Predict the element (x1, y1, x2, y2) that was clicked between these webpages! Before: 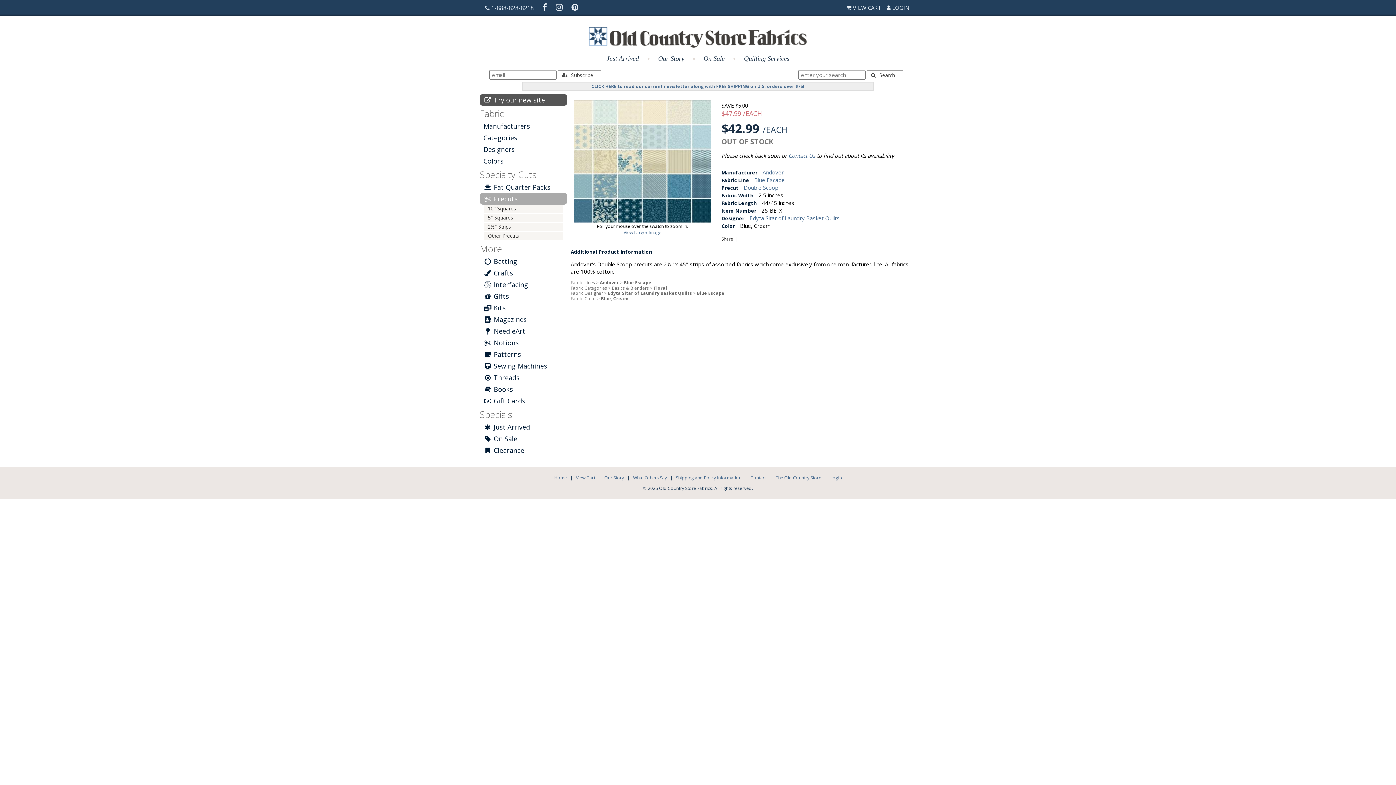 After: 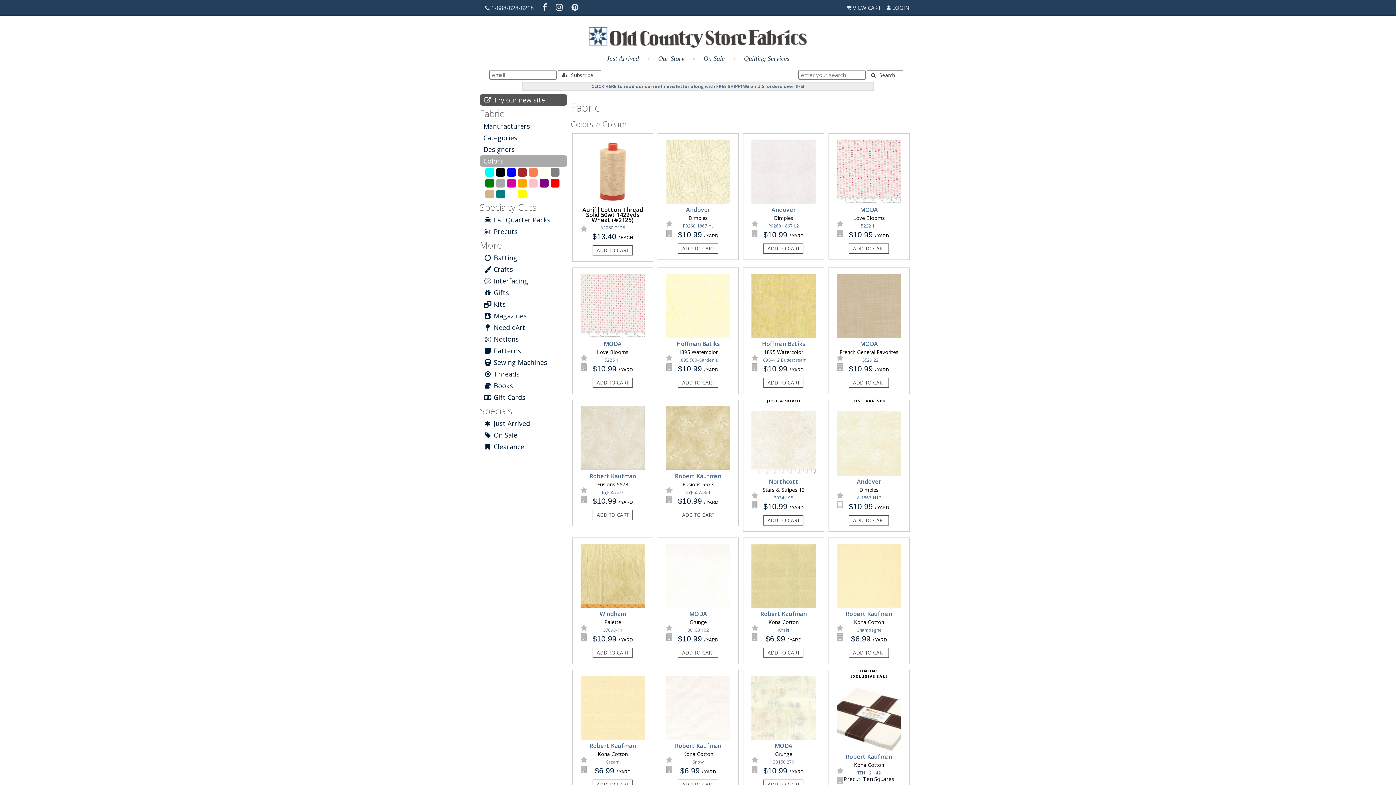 Action: label: Cream bbox: (613, 295, 628, 301)